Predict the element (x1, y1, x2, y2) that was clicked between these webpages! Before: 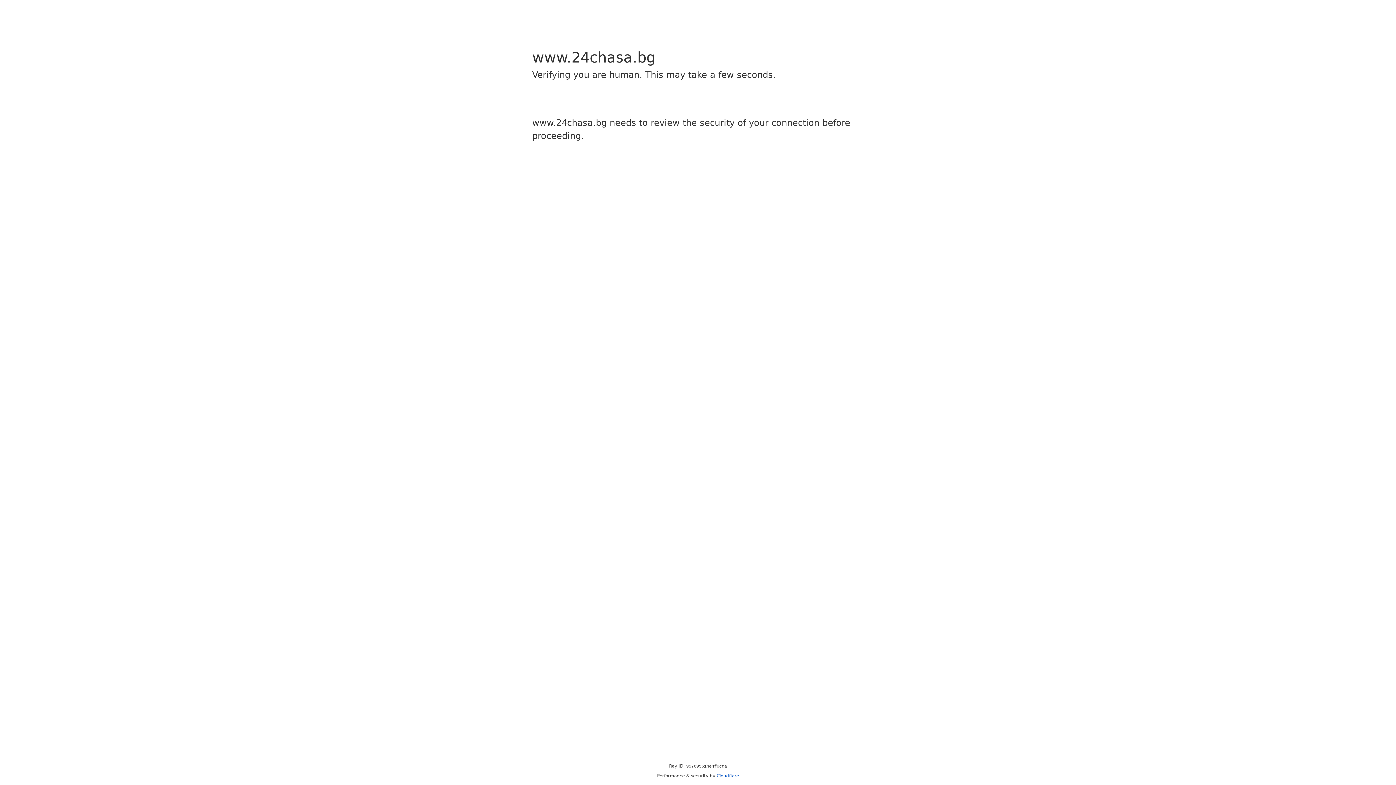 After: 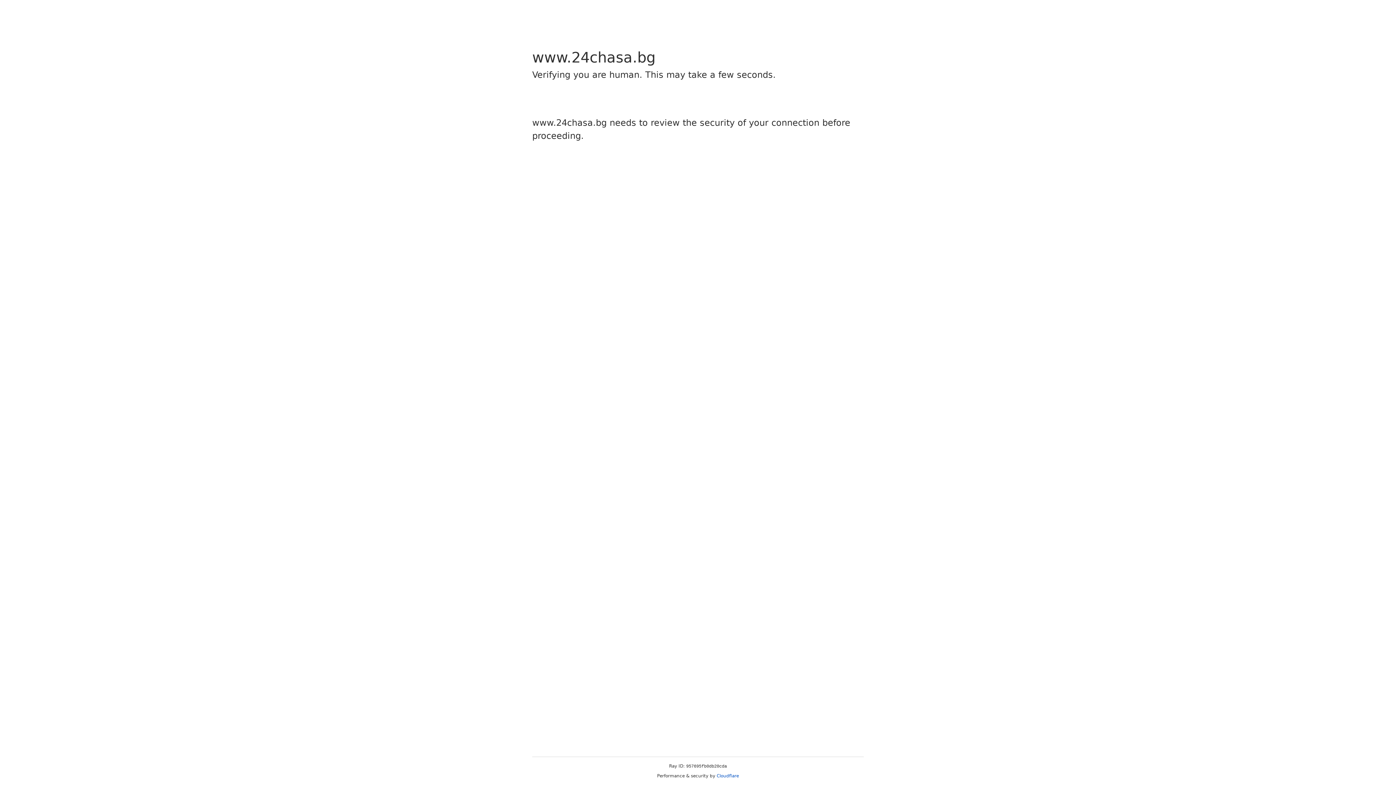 Action: label: Cloudflare bbox: (716, 773, 739, 778)